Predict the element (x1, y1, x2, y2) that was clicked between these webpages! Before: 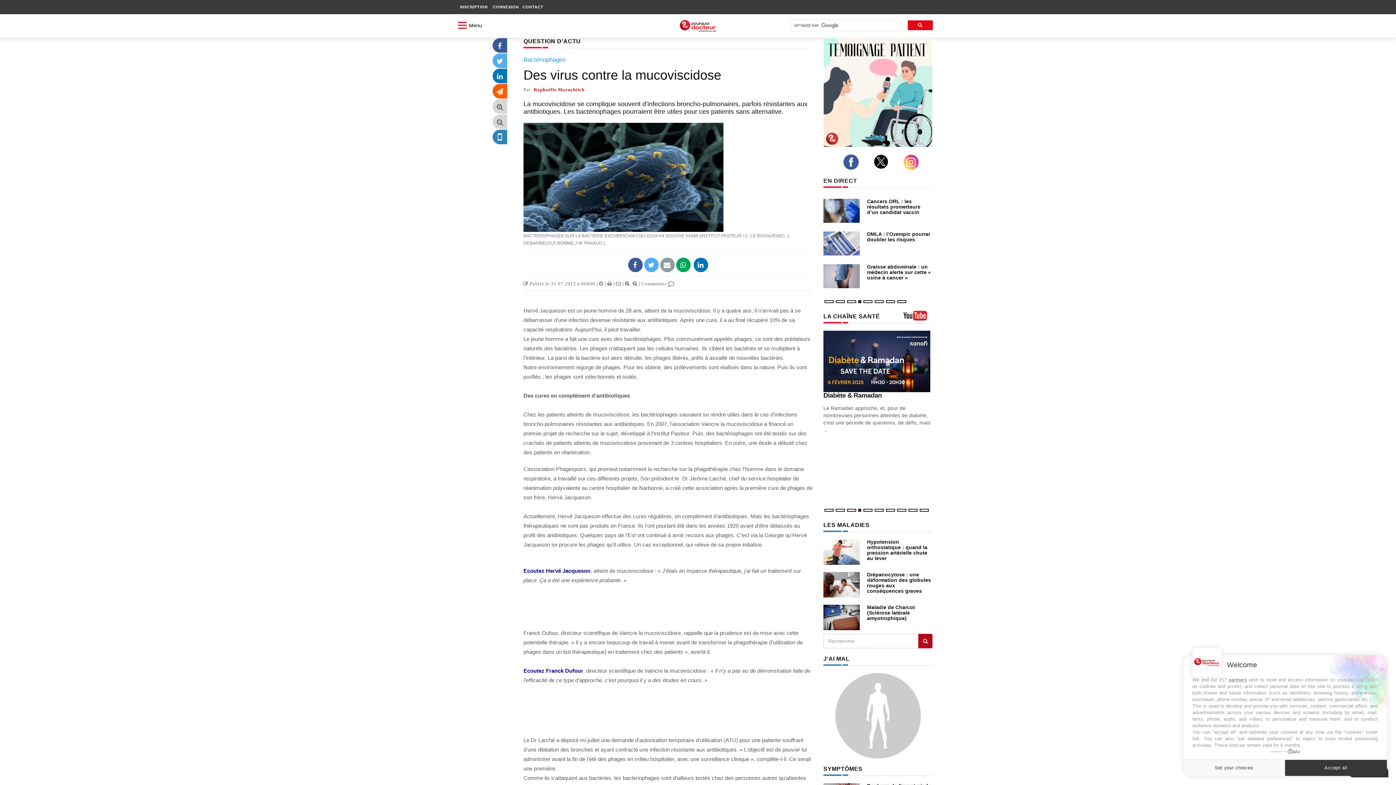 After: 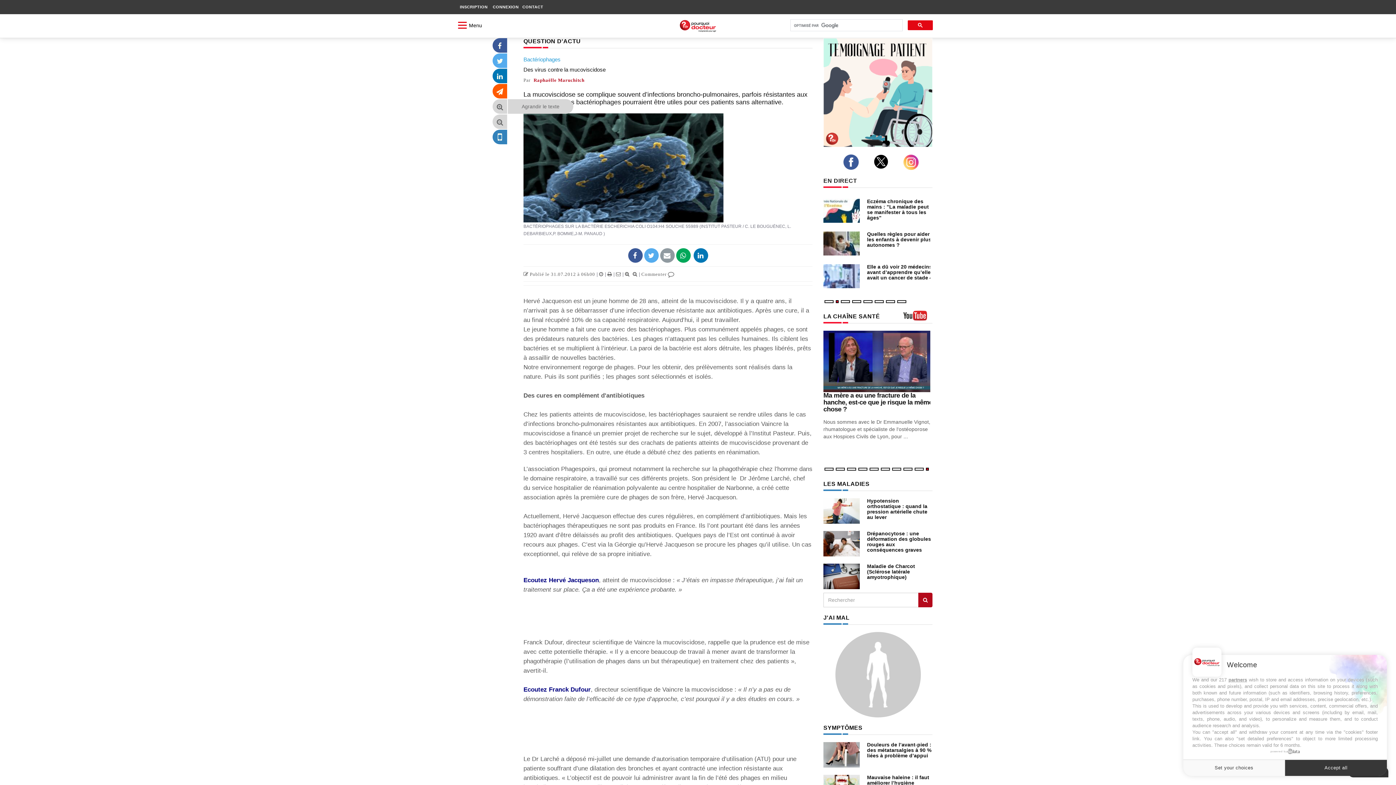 Action: bbox: (492, 104, 507, 109)